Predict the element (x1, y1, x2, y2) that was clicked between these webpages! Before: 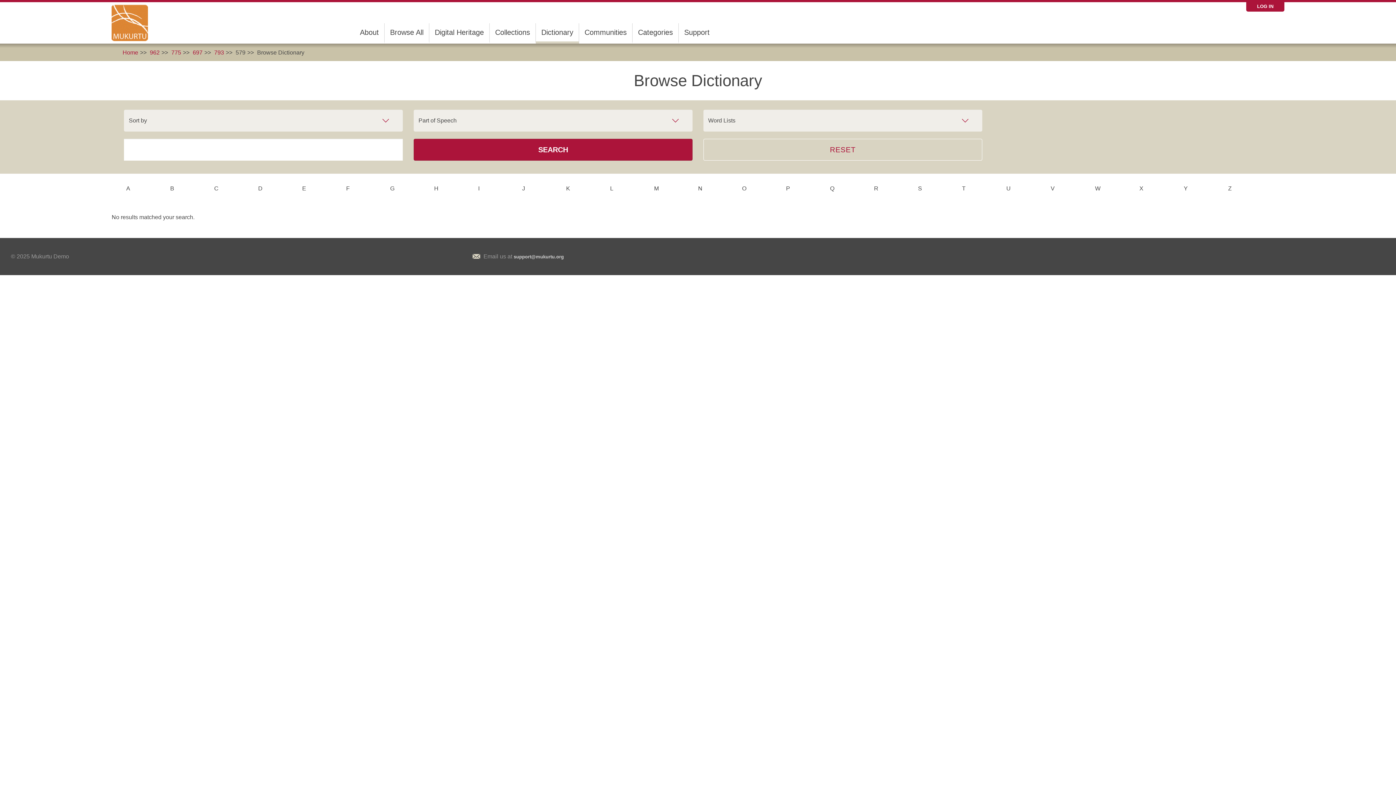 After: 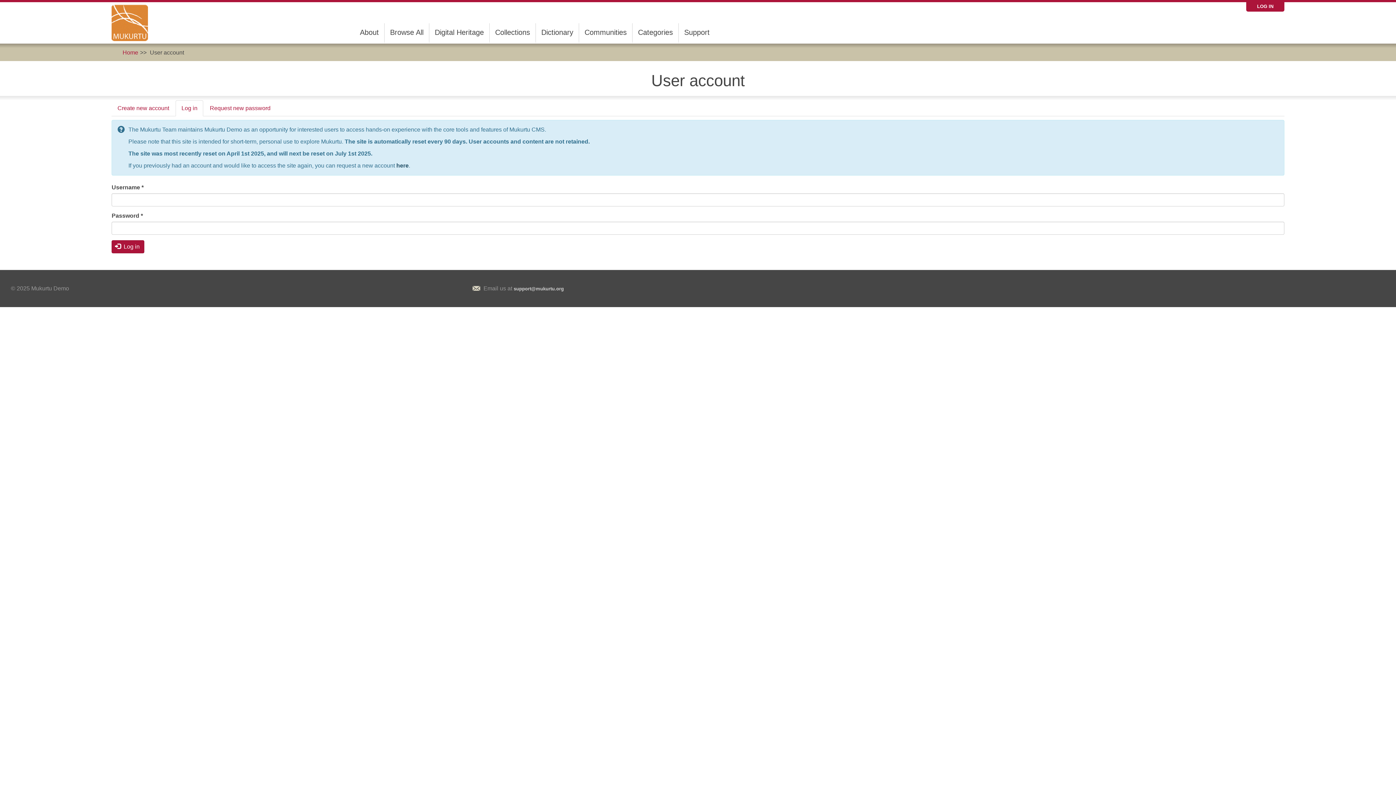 Action: label: LOG IN bbox: (1257, 3, 1273, 9)